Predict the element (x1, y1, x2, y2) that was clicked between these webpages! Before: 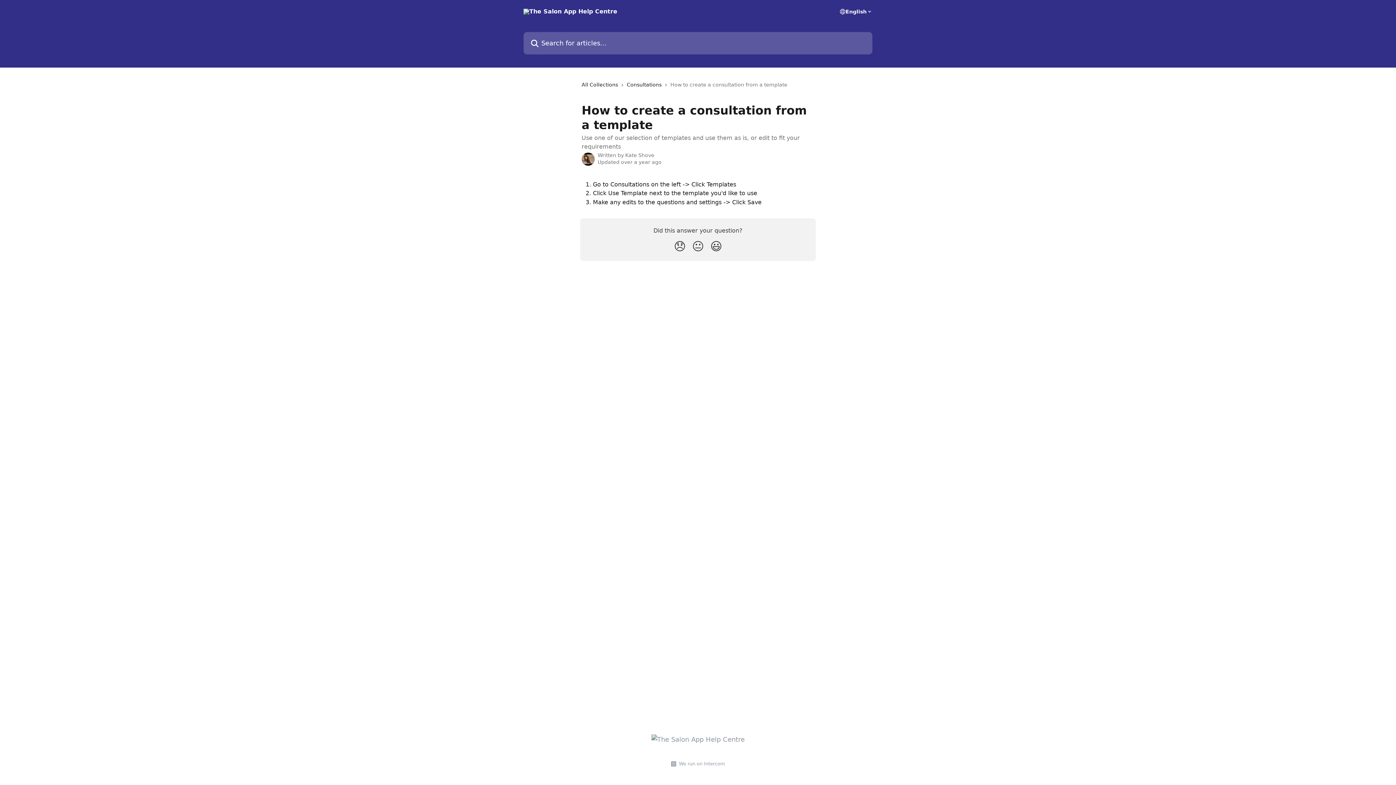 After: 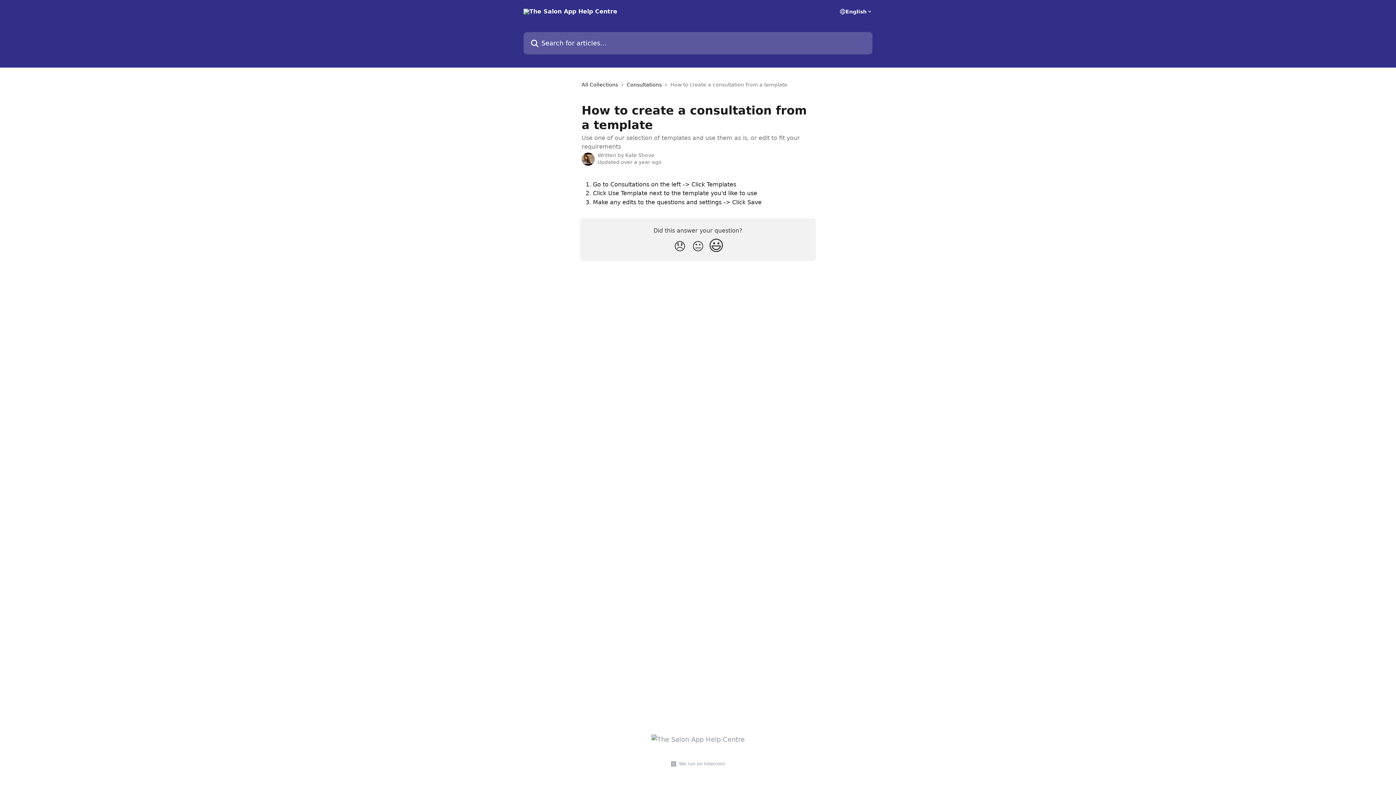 Action: label: Smiley Reaction bbox: (707, 236, 725, 256)